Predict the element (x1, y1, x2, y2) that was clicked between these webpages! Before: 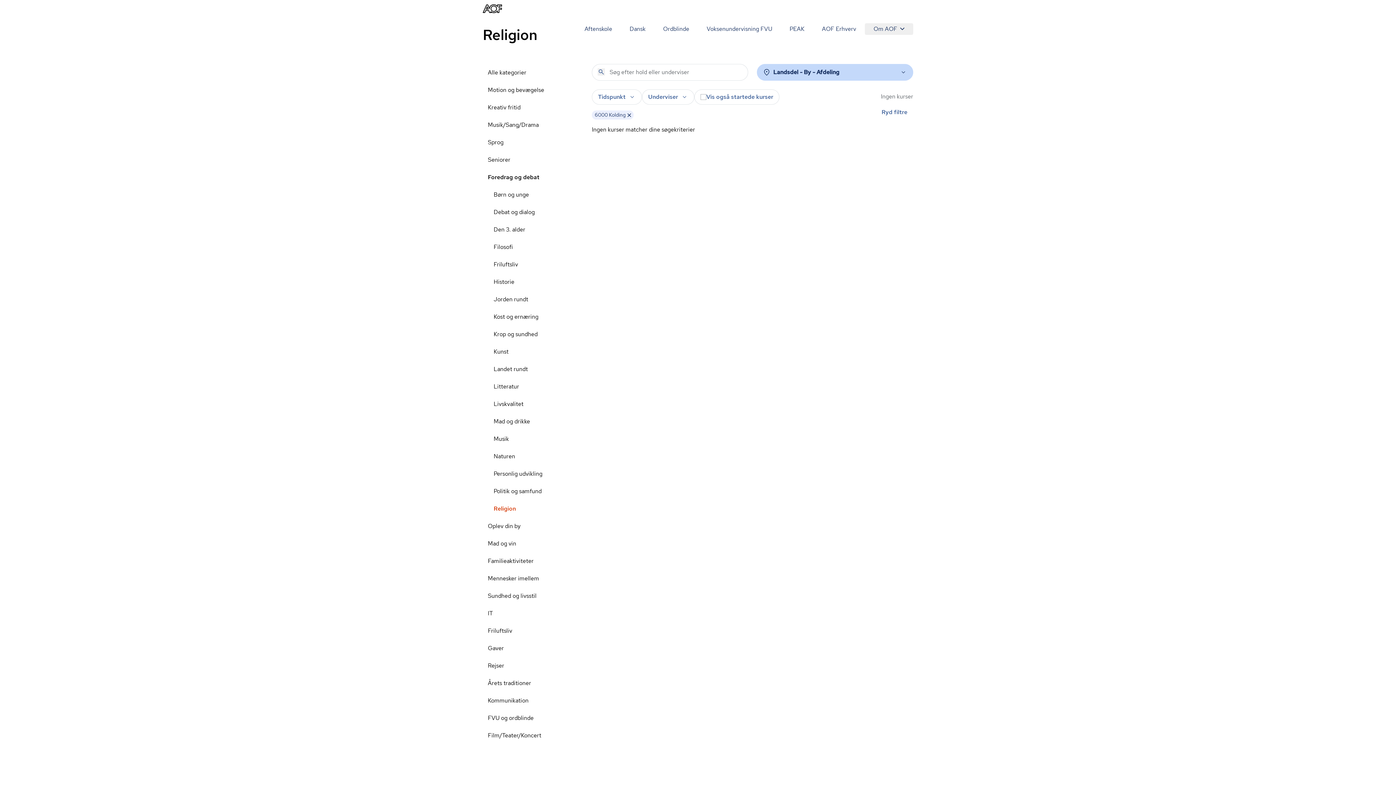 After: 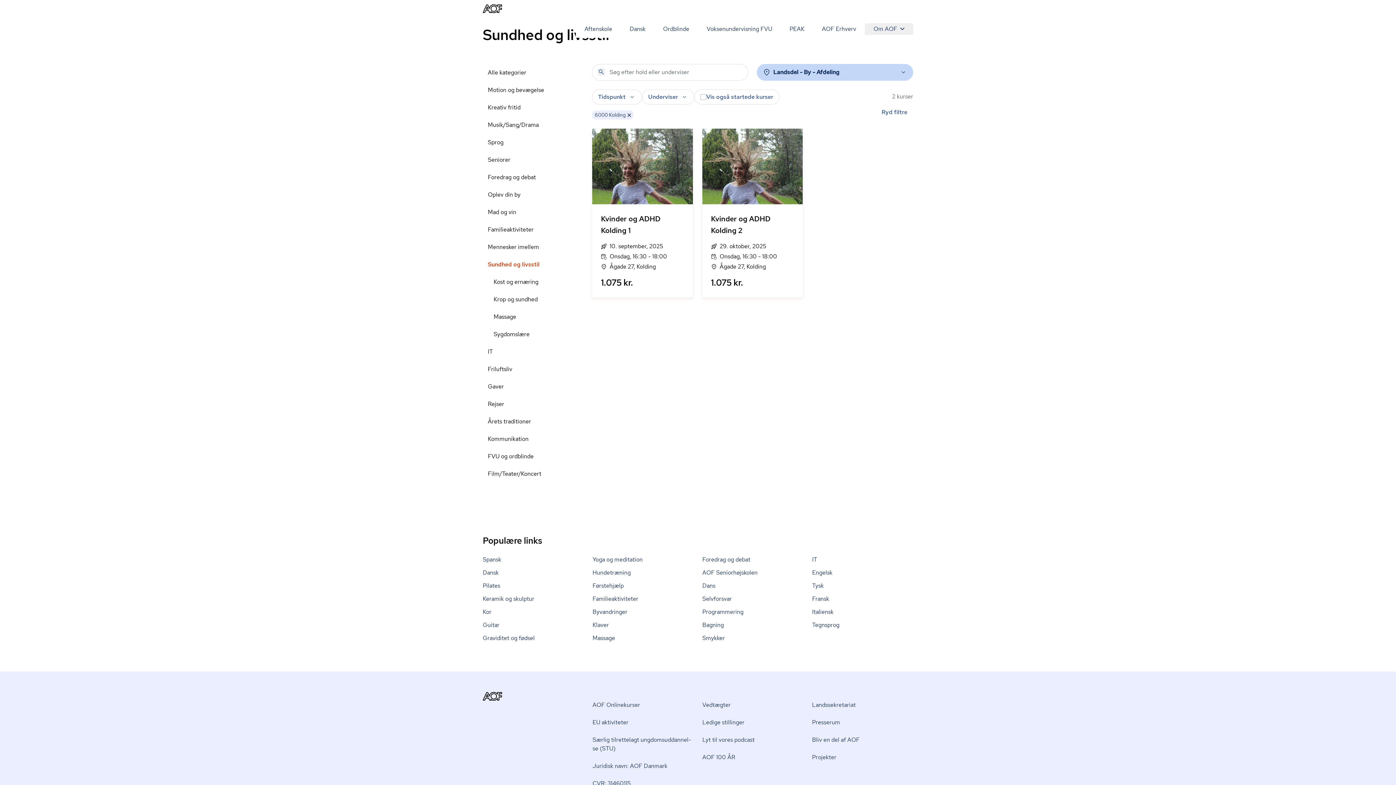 Action: bbox: (482, 587, 586, 605) label: Sundhed og livsstil